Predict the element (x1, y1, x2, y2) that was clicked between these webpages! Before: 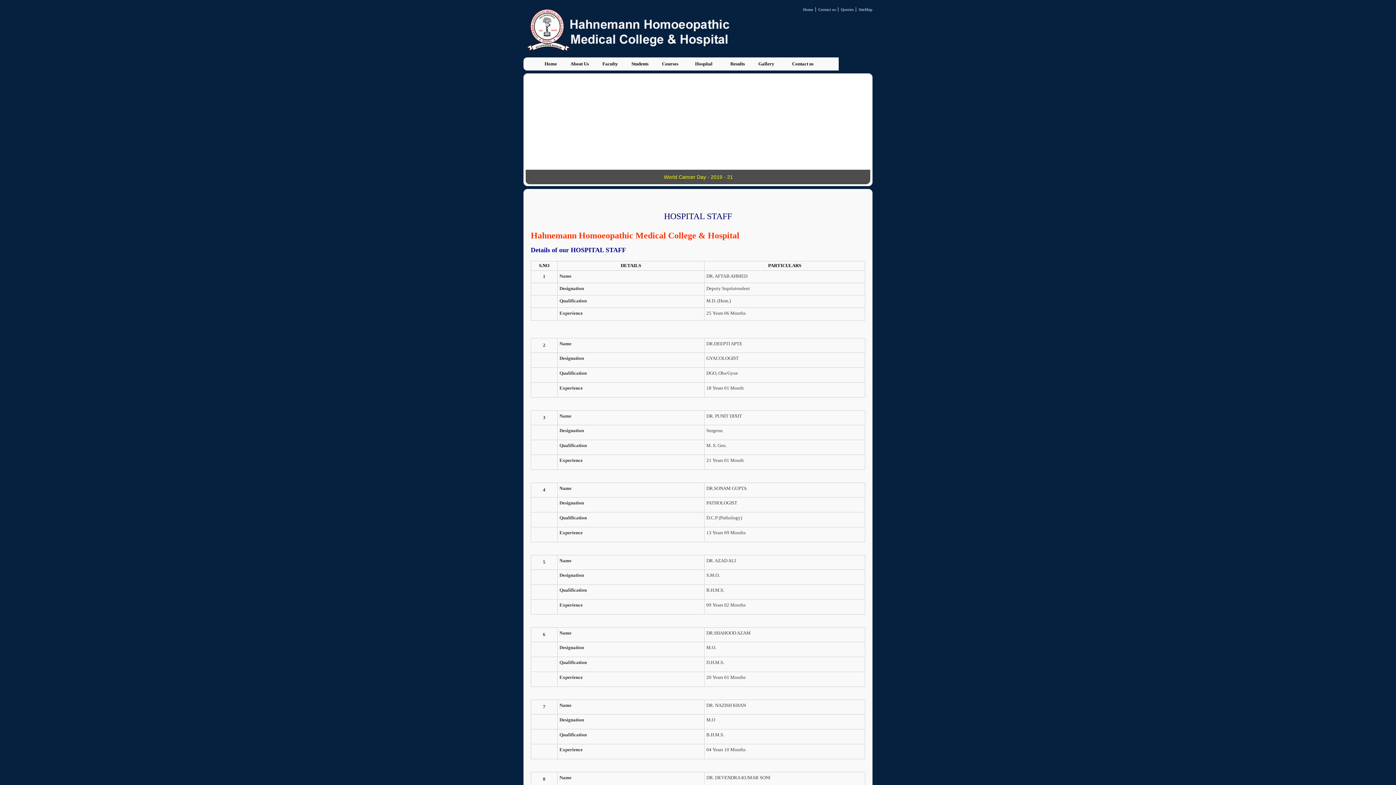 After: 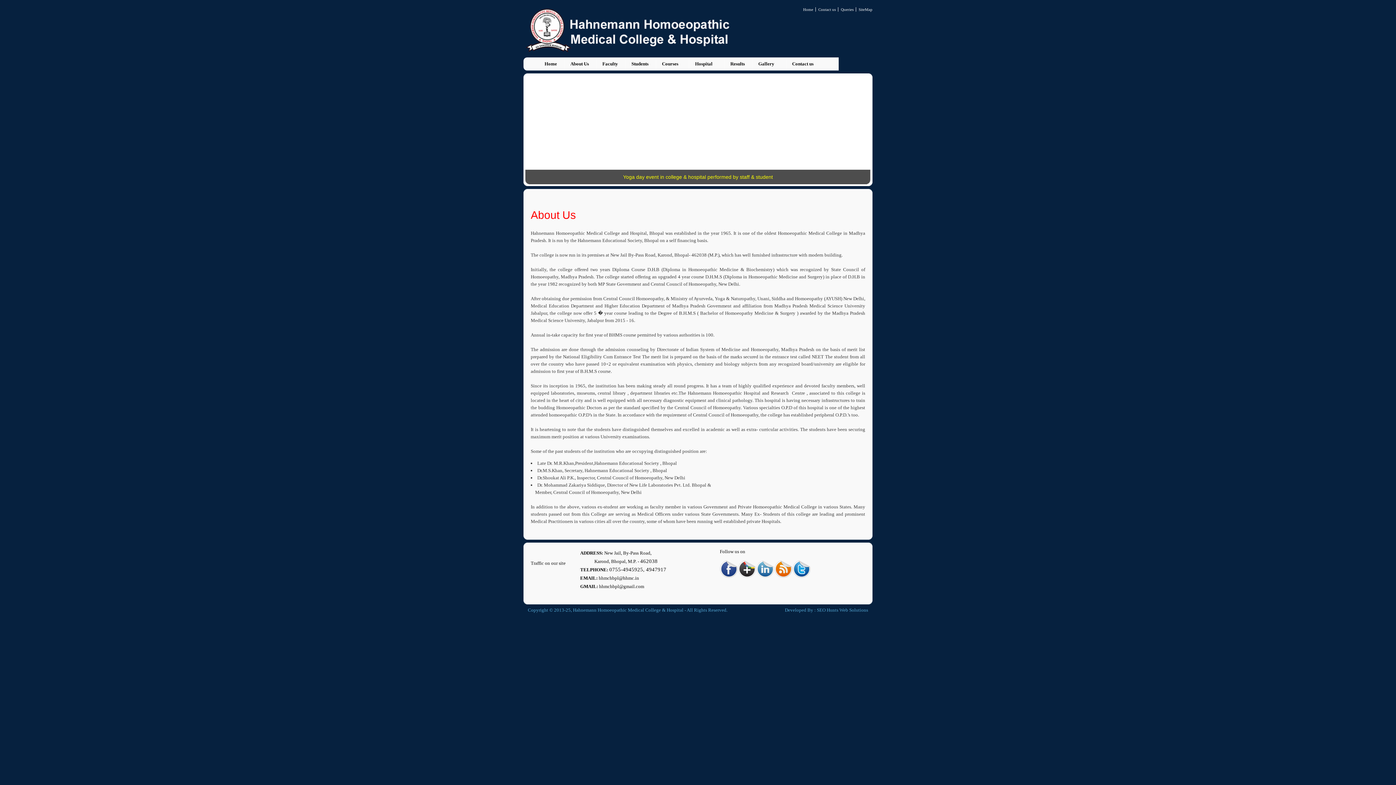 Action: bbox: (523, 44, 730, 57)